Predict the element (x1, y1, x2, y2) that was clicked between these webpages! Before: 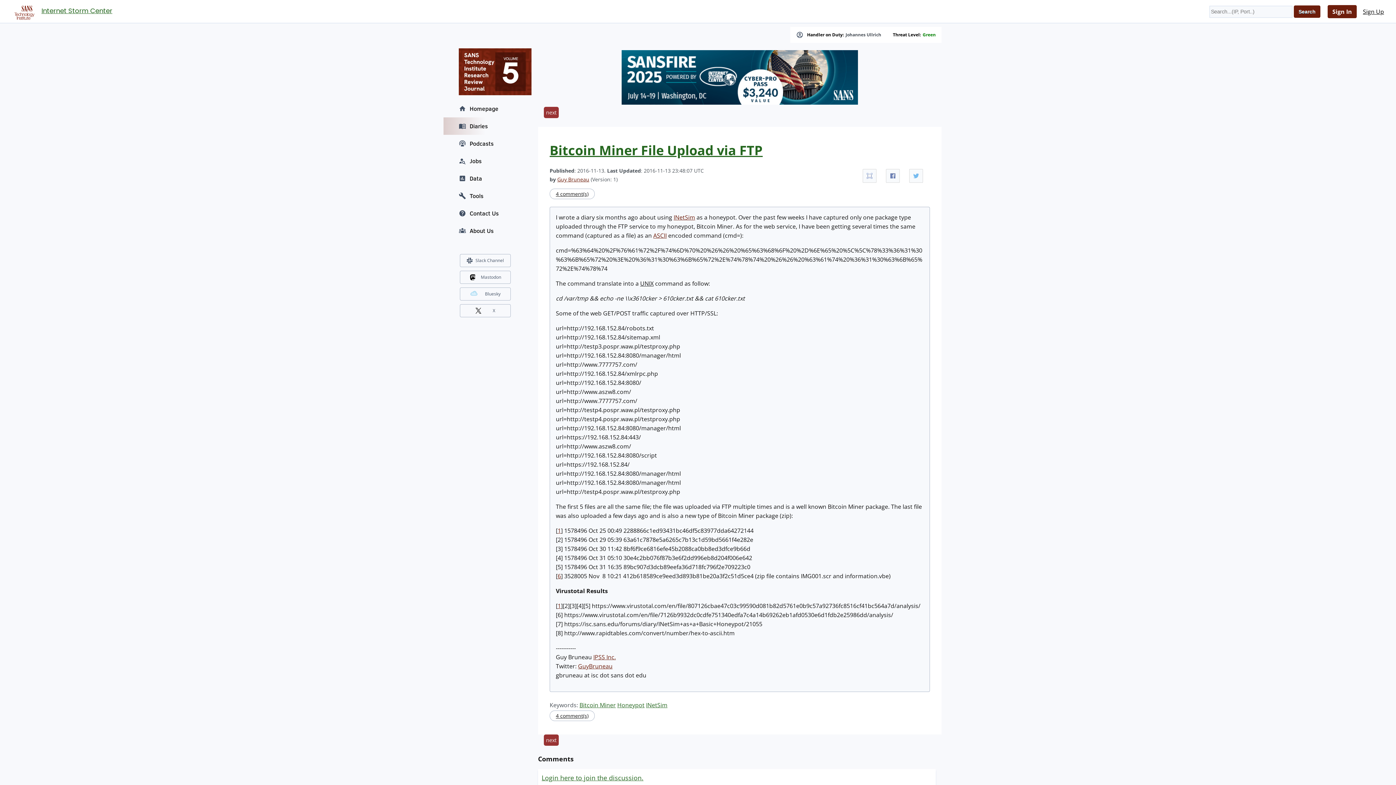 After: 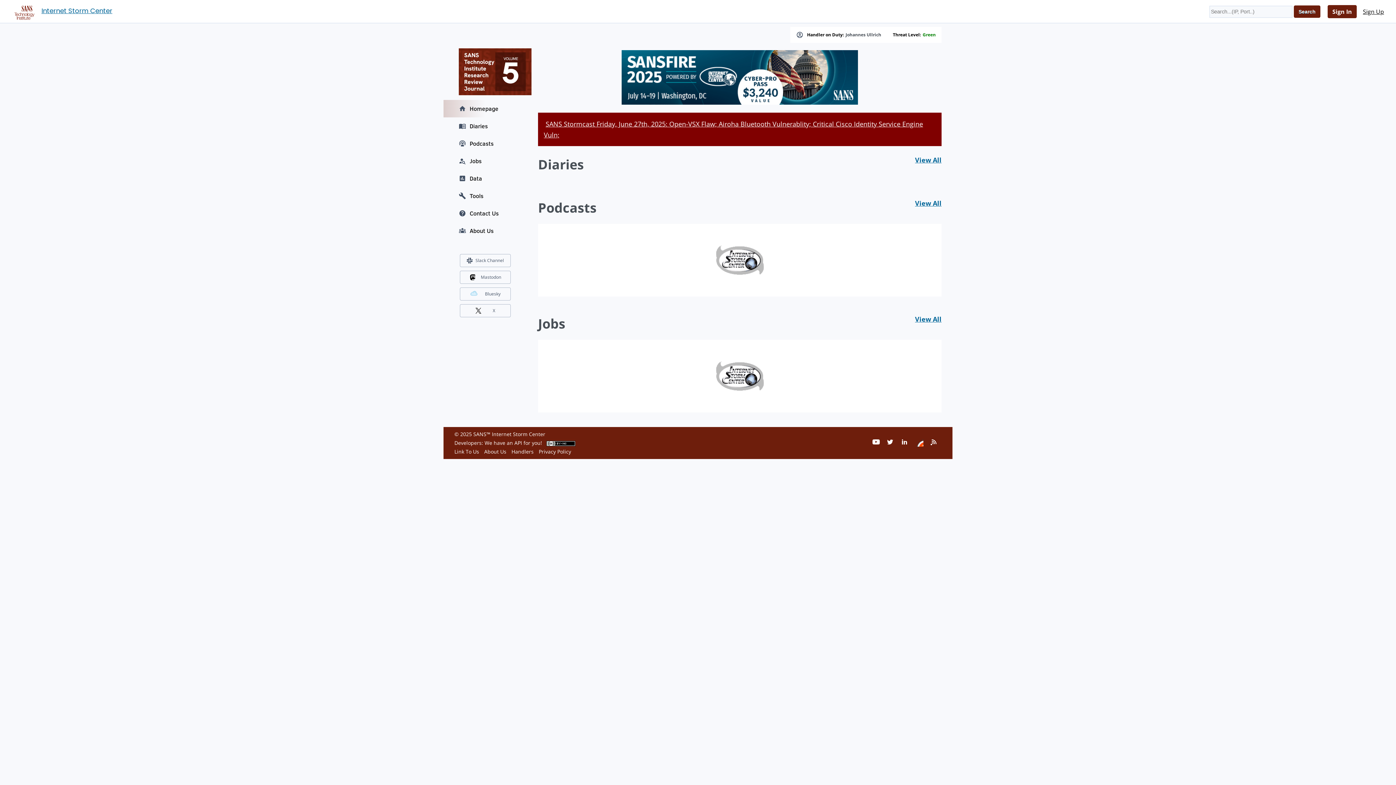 Action: bbox: (443, 100, 527, 117) label: Homepage